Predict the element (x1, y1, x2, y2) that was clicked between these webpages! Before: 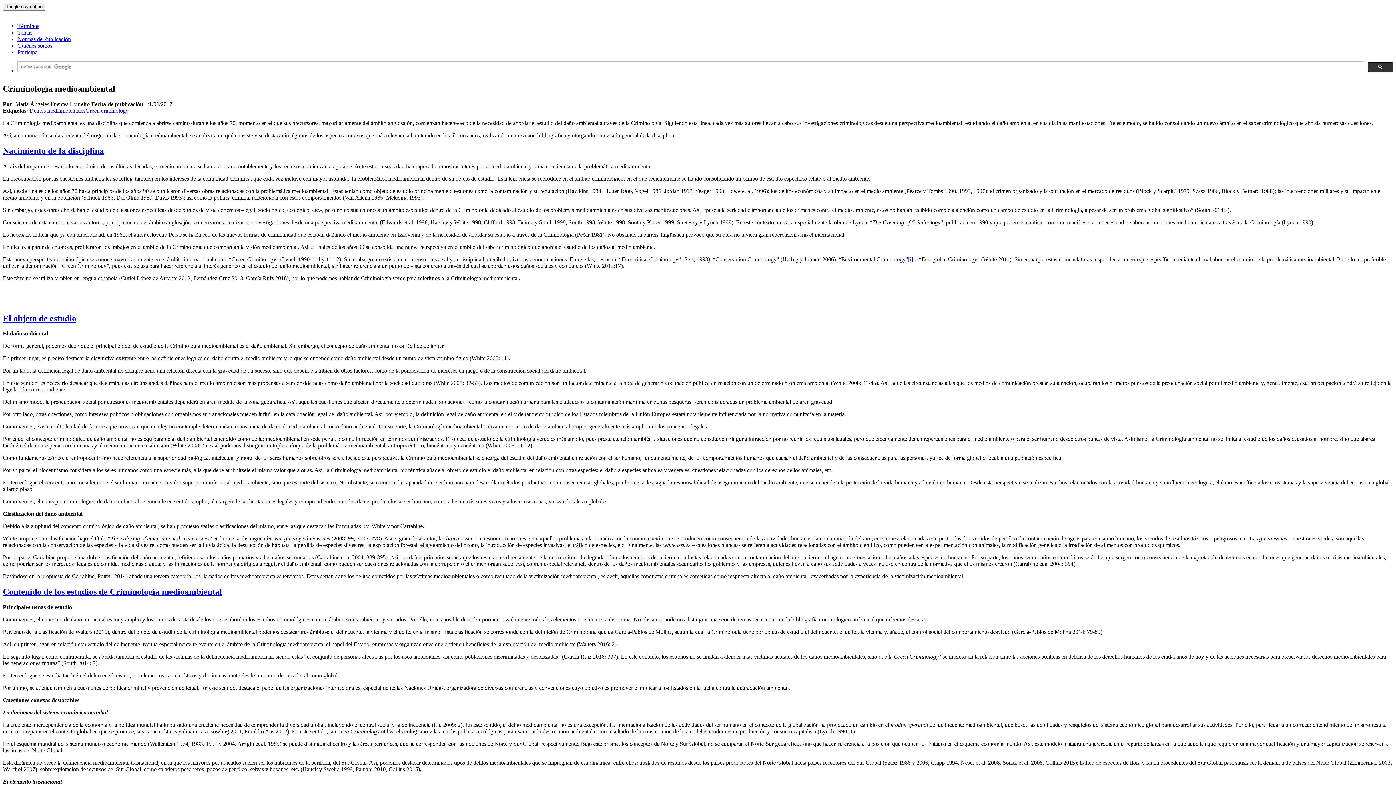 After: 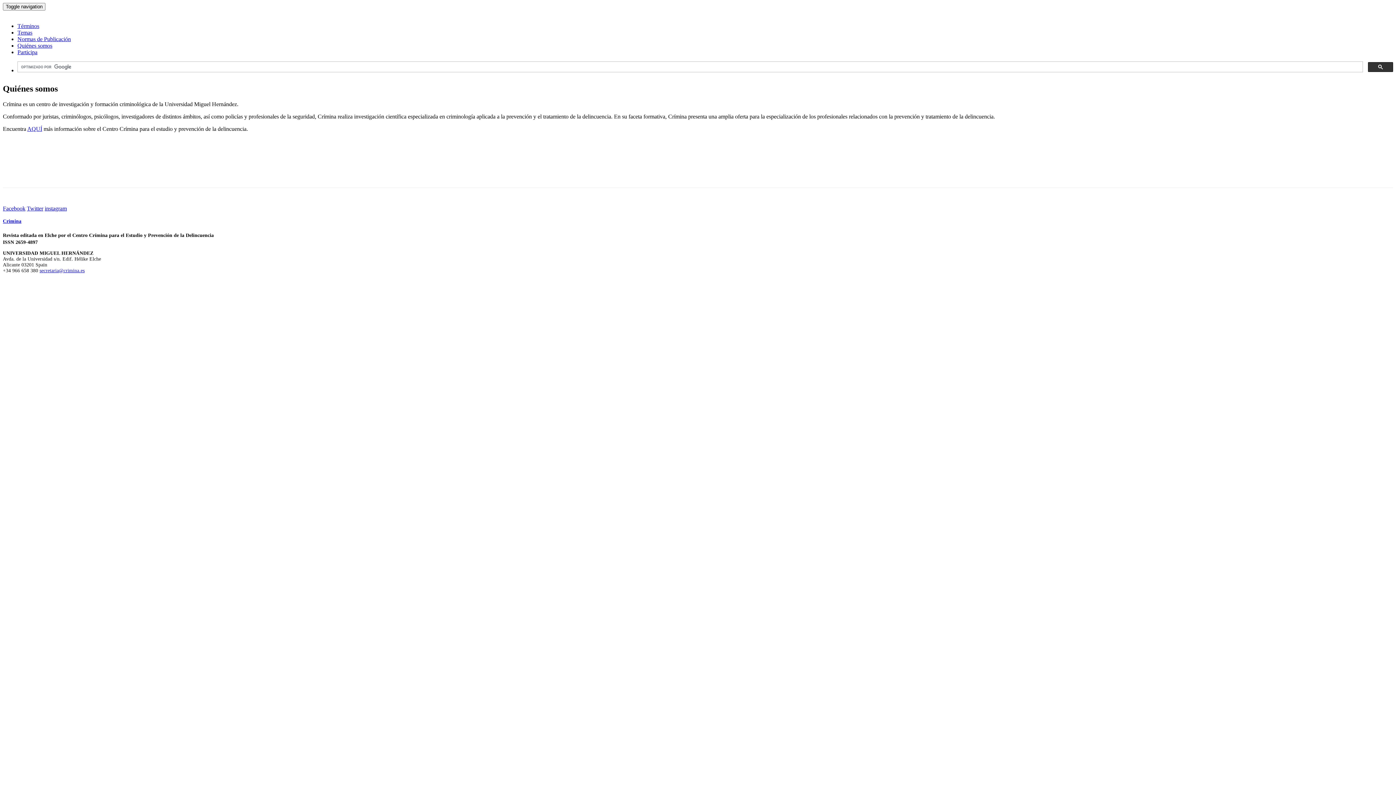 Action: label: Quiénes somos bbox: (17, 42, 52, 48)